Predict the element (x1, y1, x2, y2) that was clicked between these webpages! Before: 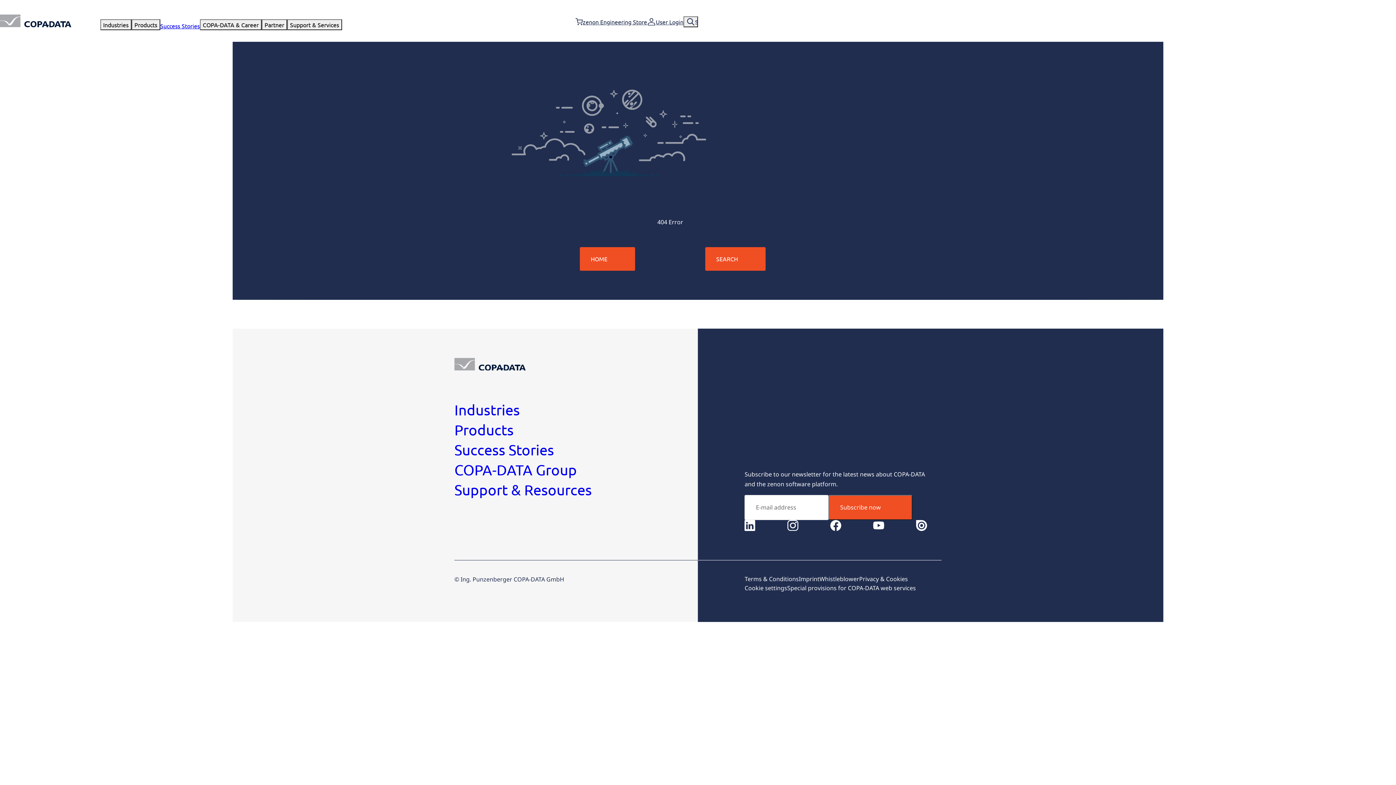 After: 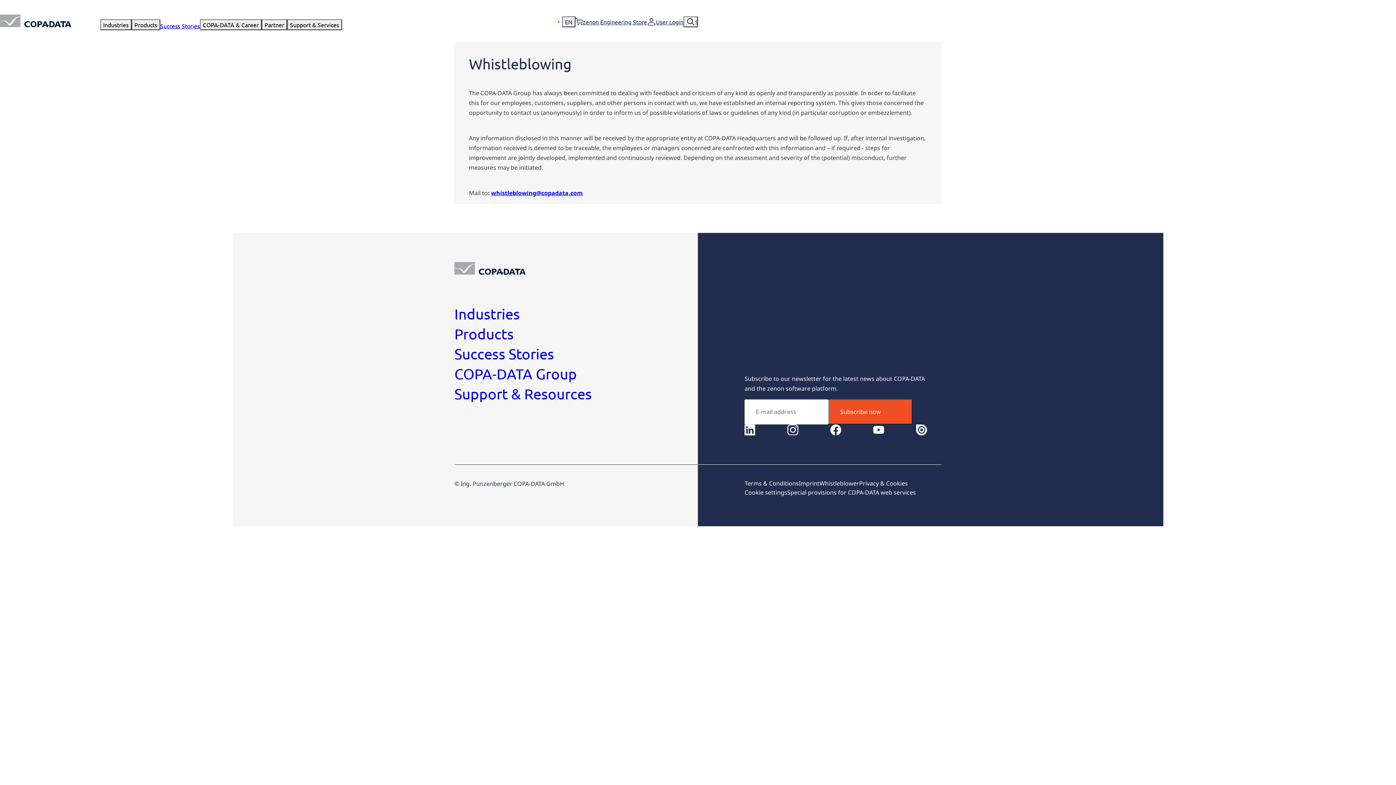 Action: bbox: (819, 574, 859, 583) label: Whistleblower